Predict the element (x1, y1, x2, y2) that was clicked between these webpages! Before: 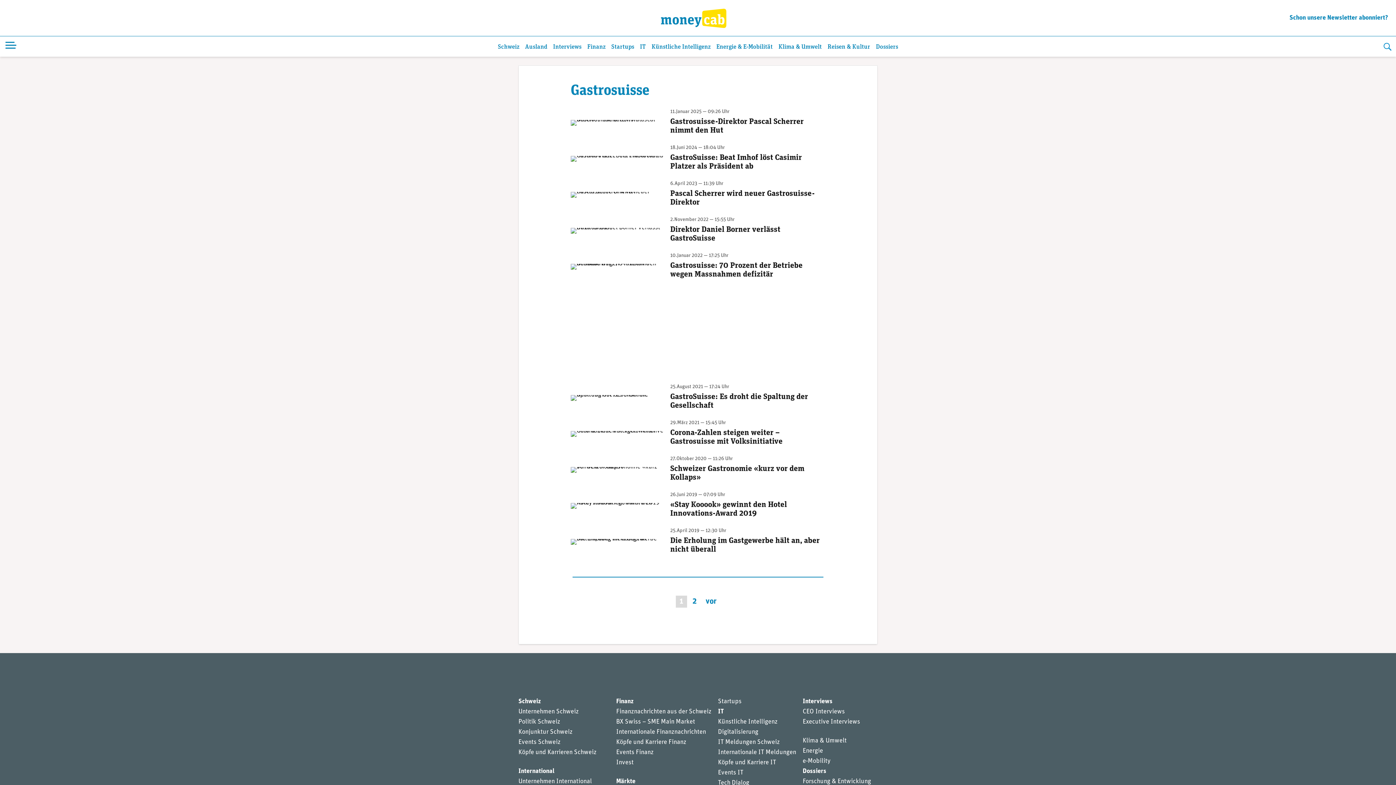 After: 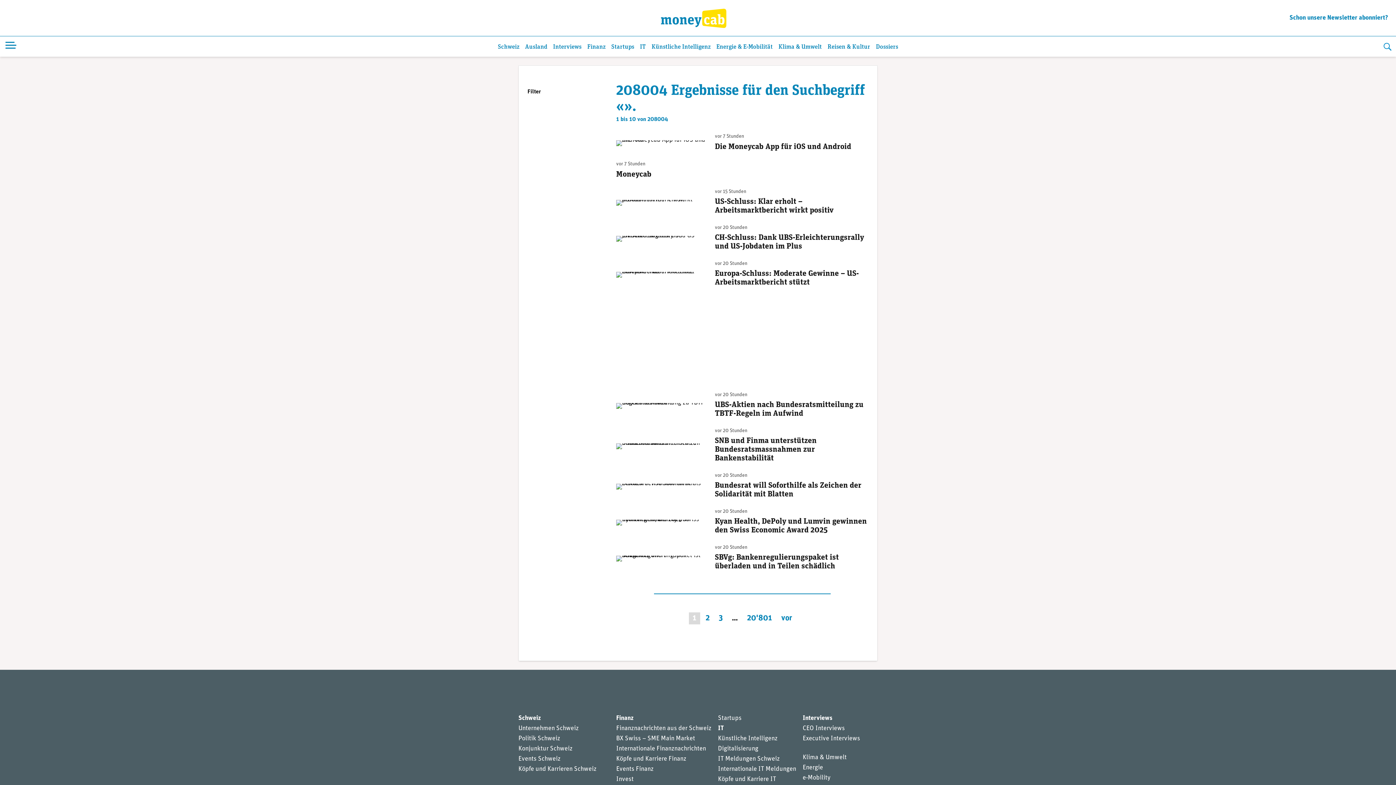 Action: bbox: (1379, 38, 1396, 56)